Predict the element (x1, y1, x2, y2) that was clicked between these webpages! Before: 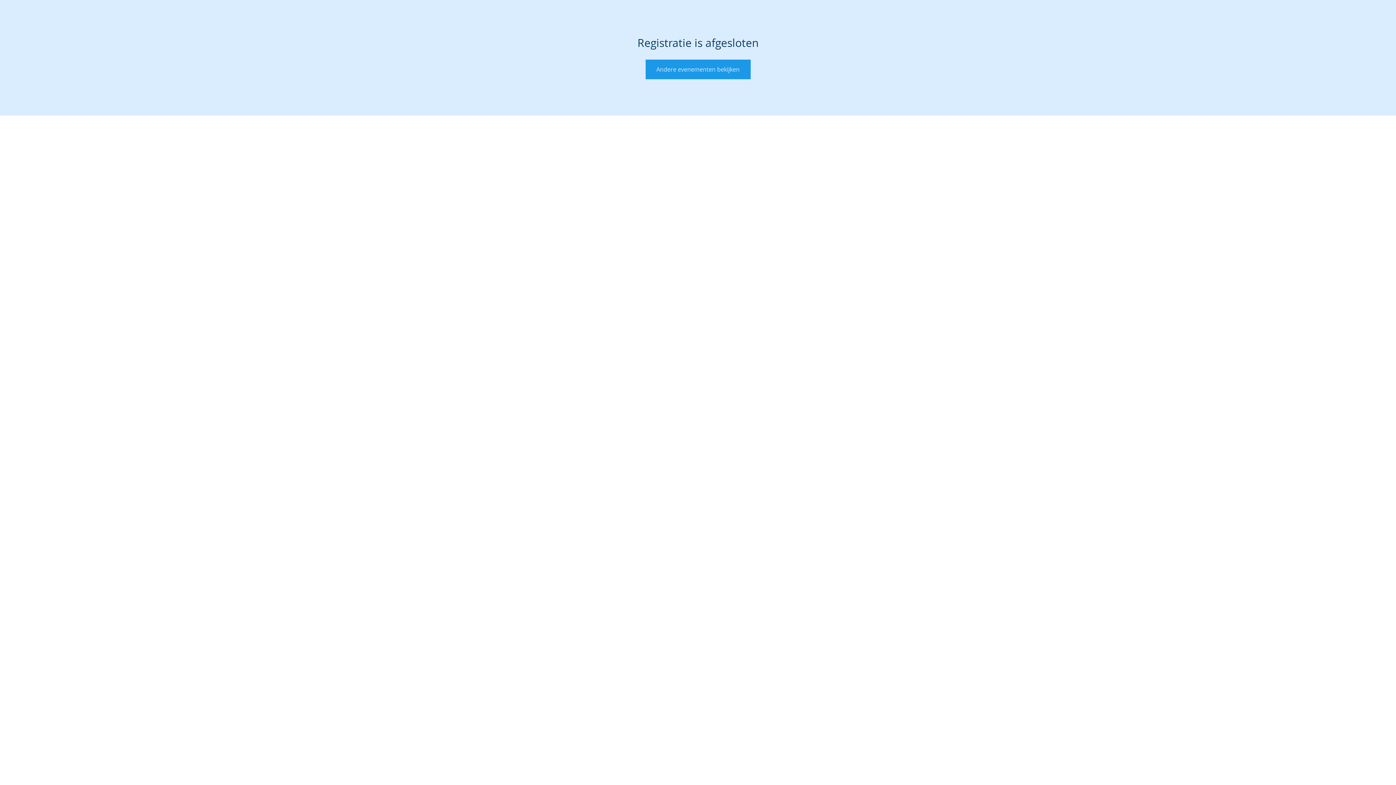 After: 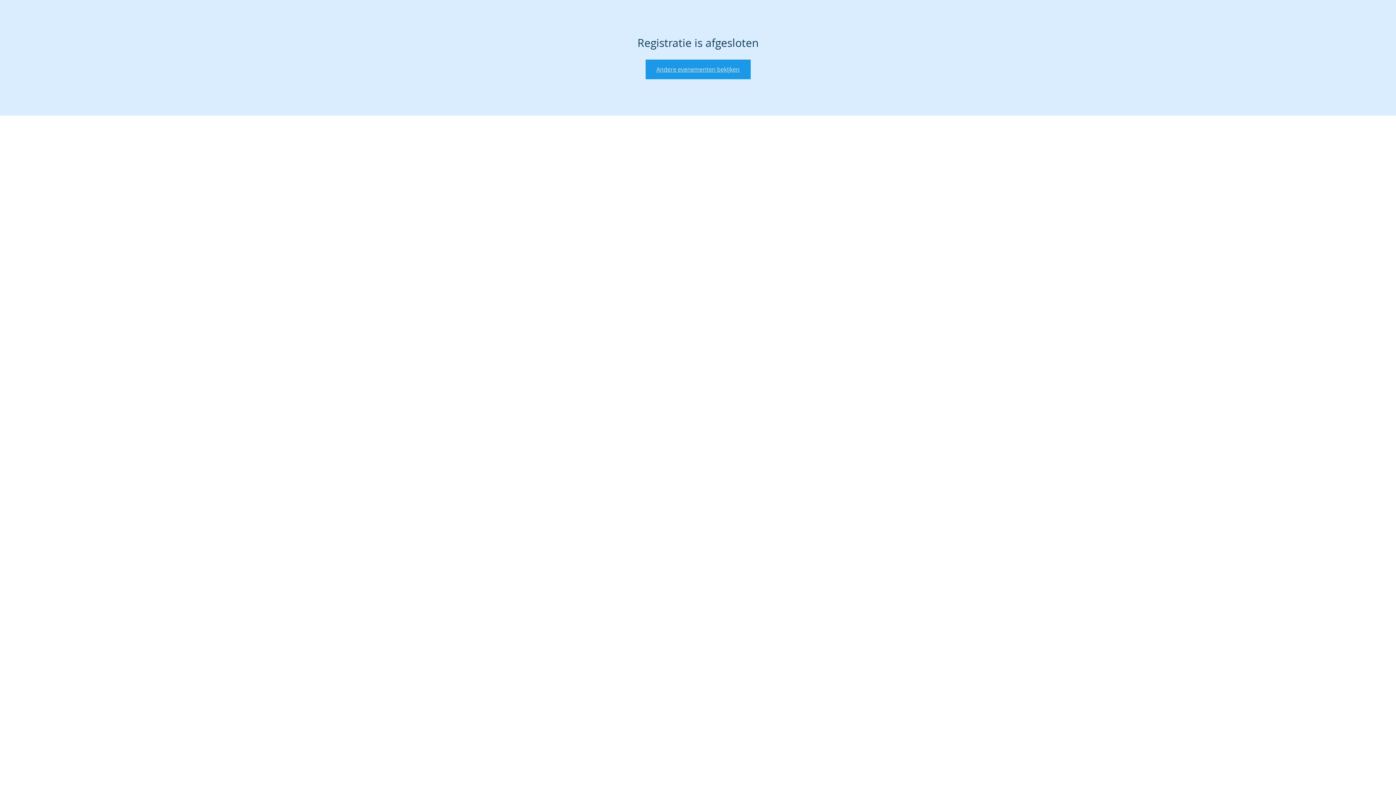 Action: bbox: (645, 59, 750, 79) label: Andere evenementen bekijken